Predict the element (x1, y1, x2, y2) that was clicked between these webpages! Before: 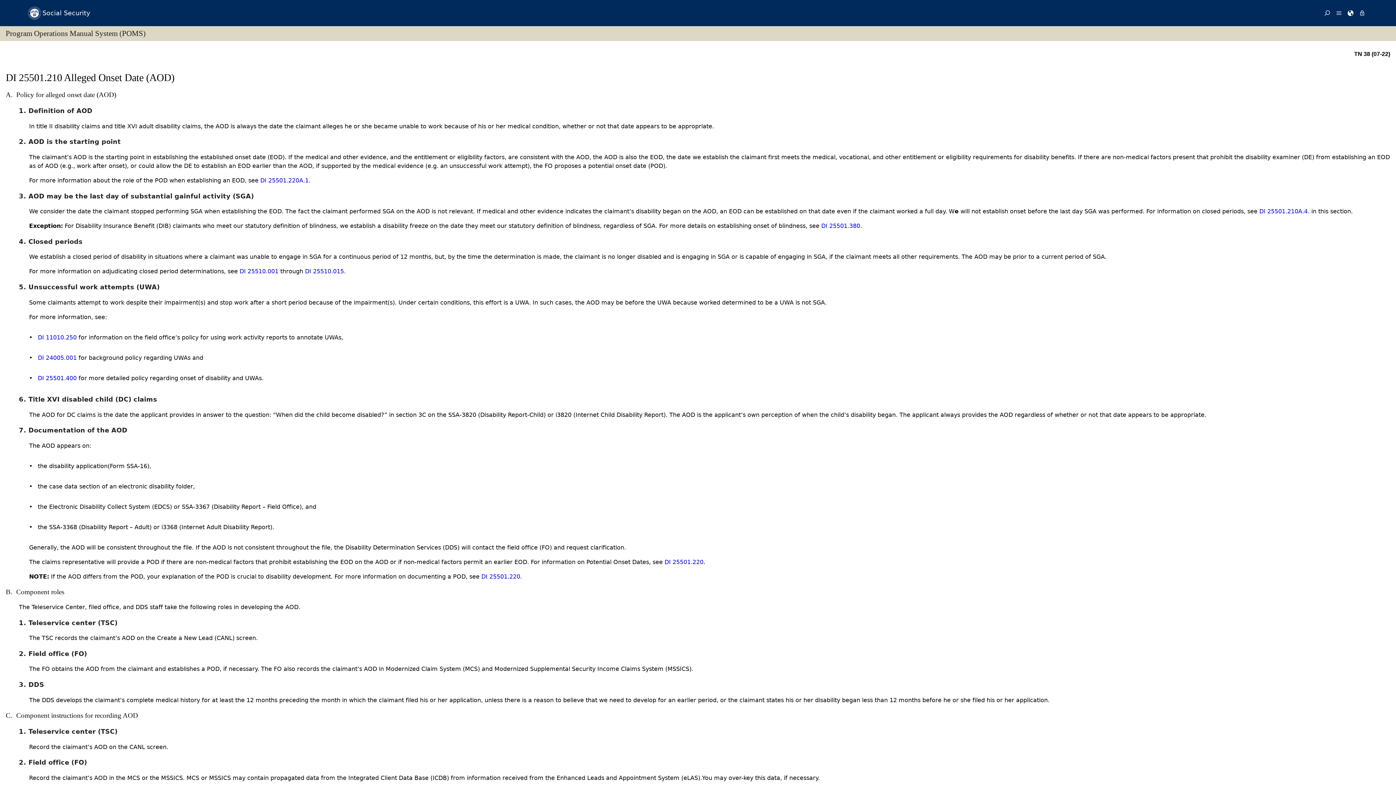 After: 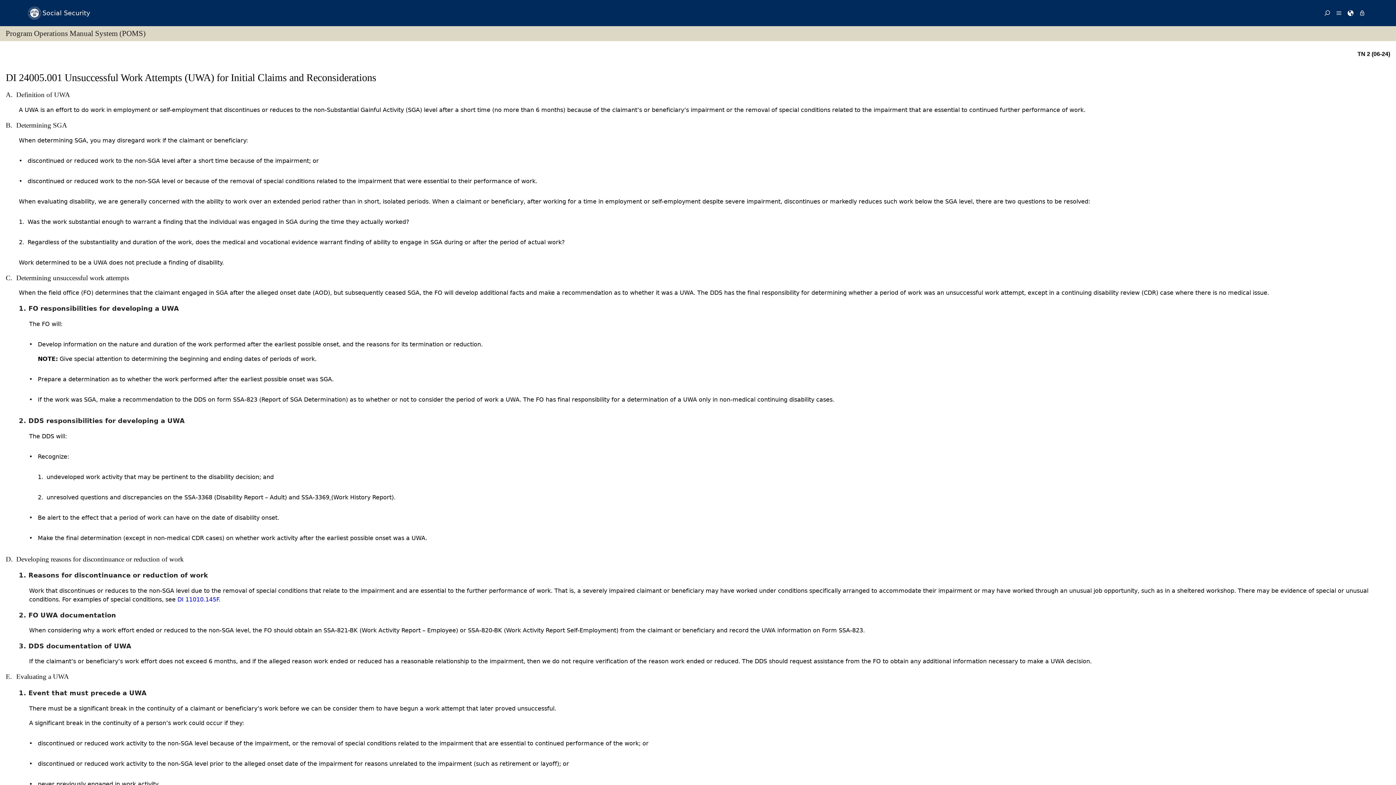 Action: label: DI 24005.001 bbox: (37, 354, 76, 361)